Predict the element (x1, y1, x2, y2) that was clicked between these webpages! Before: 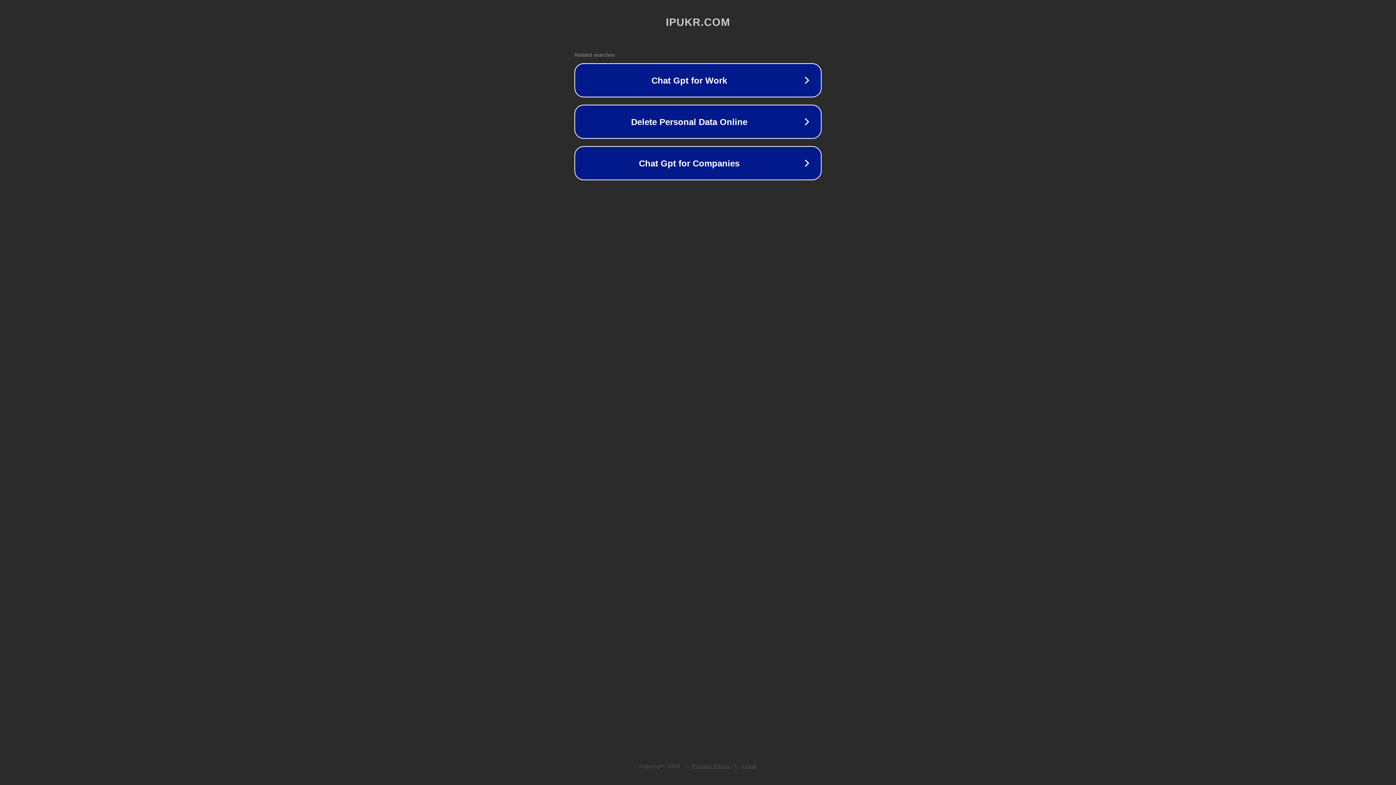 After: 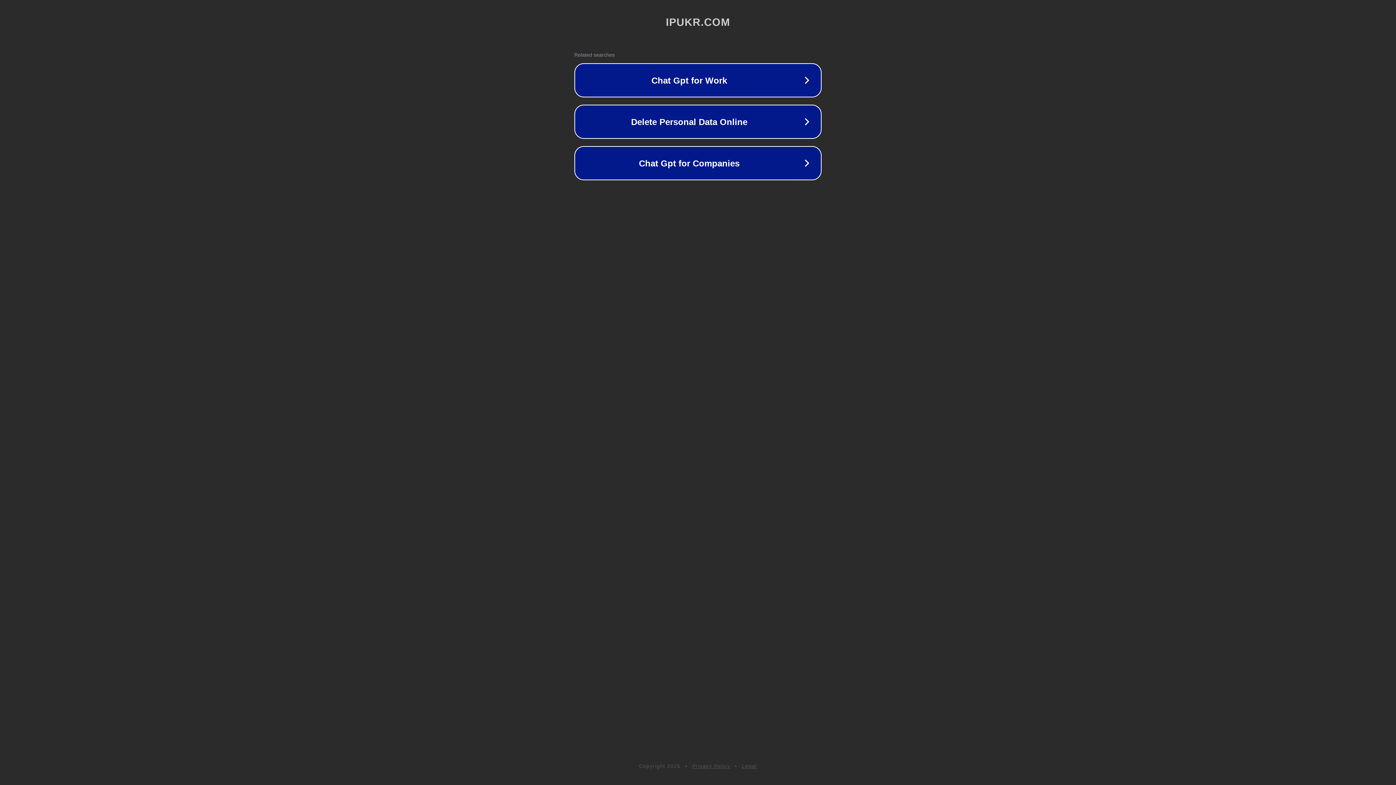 Action: bbox: (692, 763, 730, 769) label: Privacy Policy